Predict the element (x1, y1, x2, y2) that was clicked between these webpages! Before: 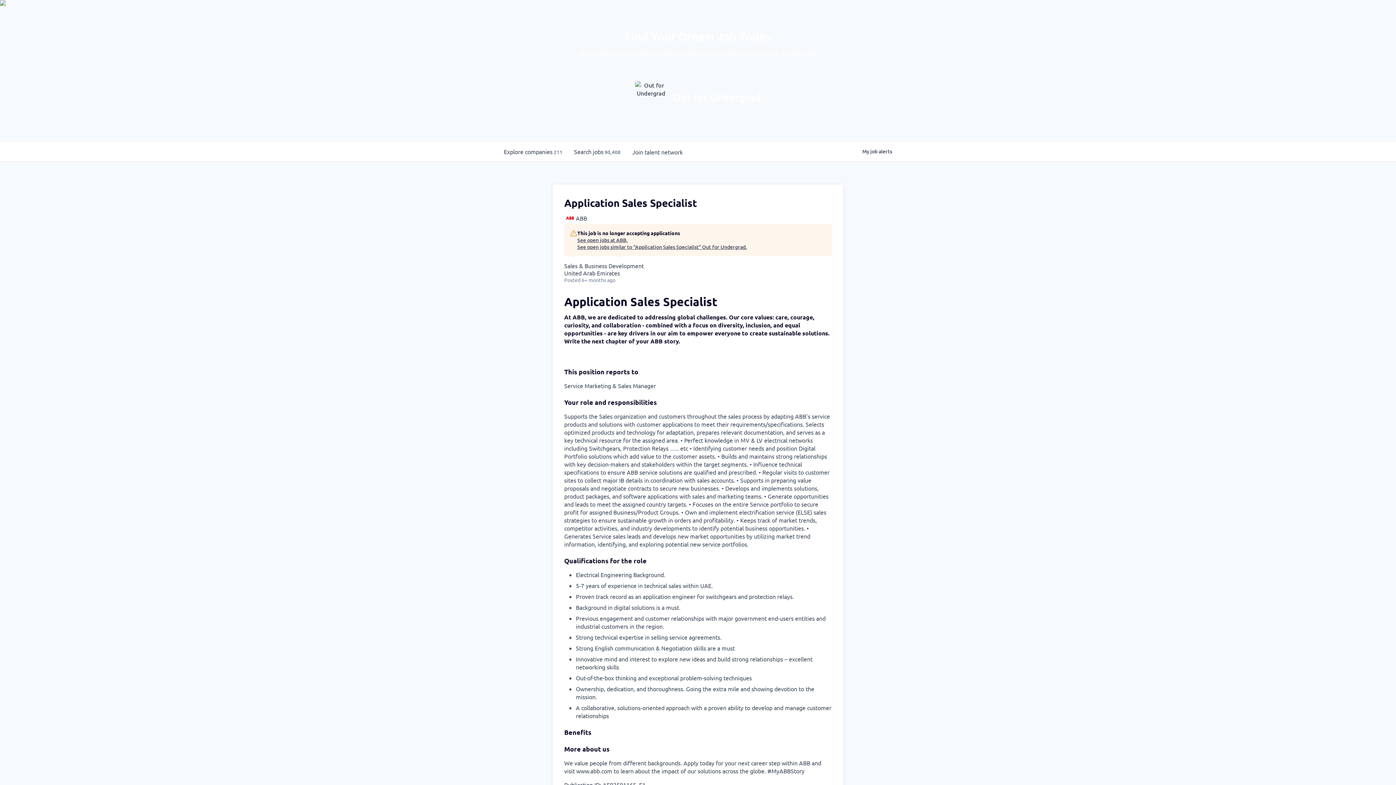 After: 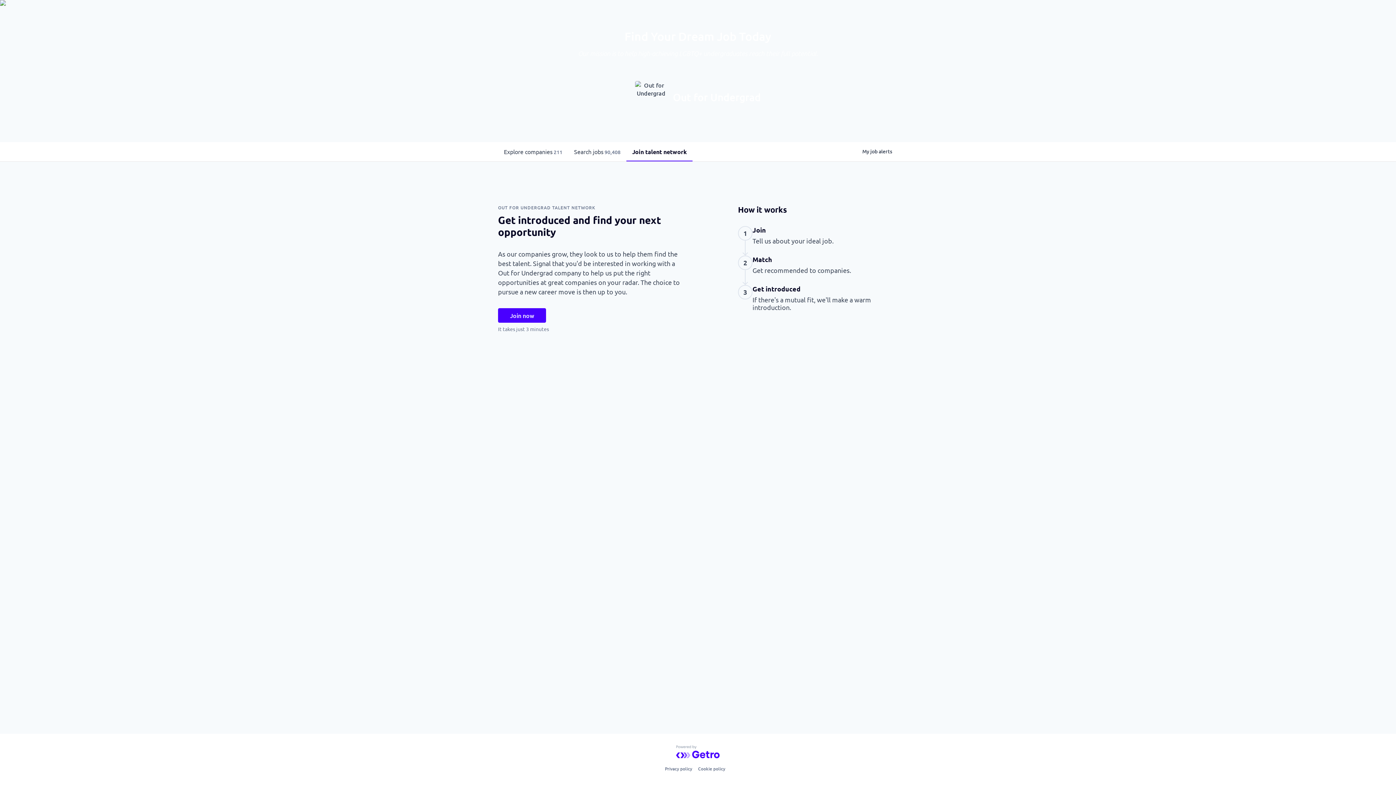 Action: label: Join talent network bbox: (626, 142, 688, 161)